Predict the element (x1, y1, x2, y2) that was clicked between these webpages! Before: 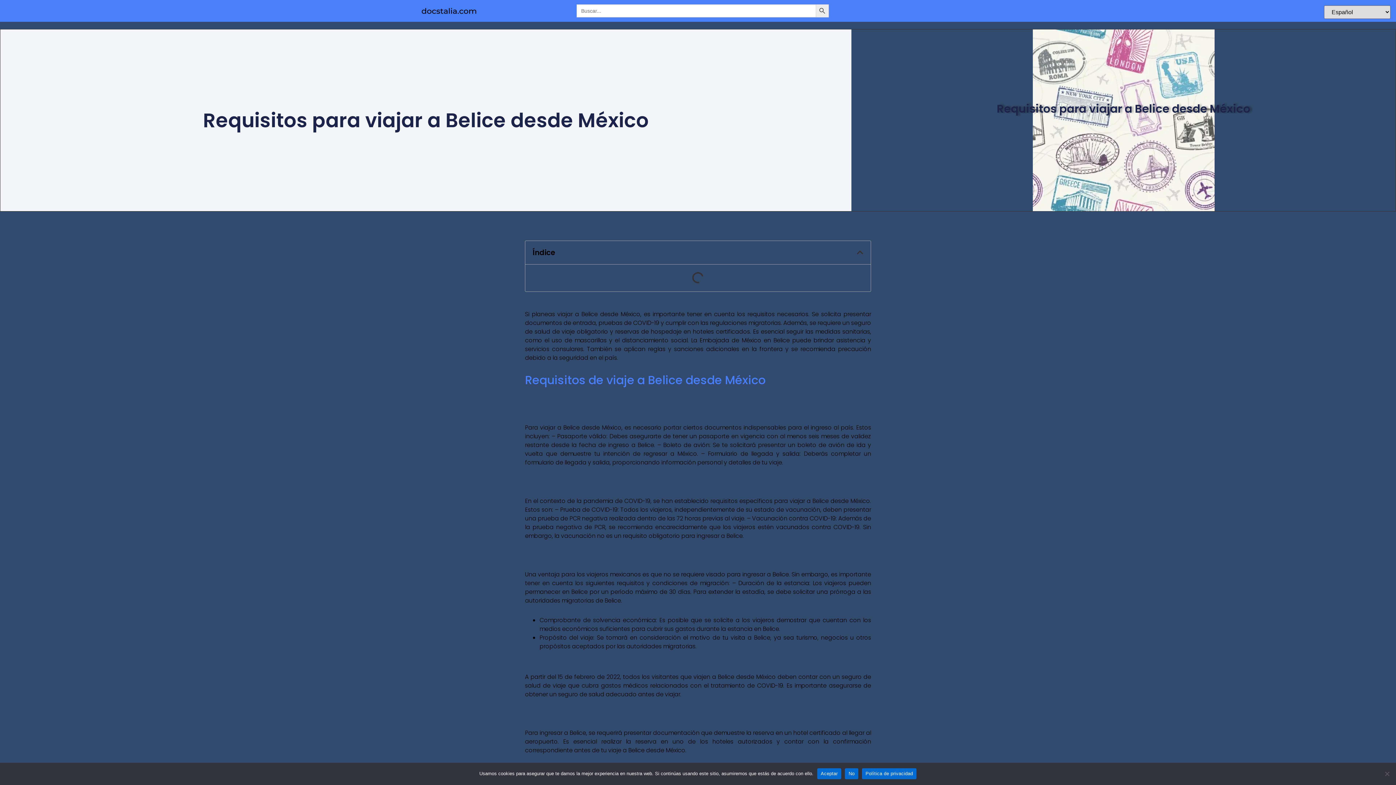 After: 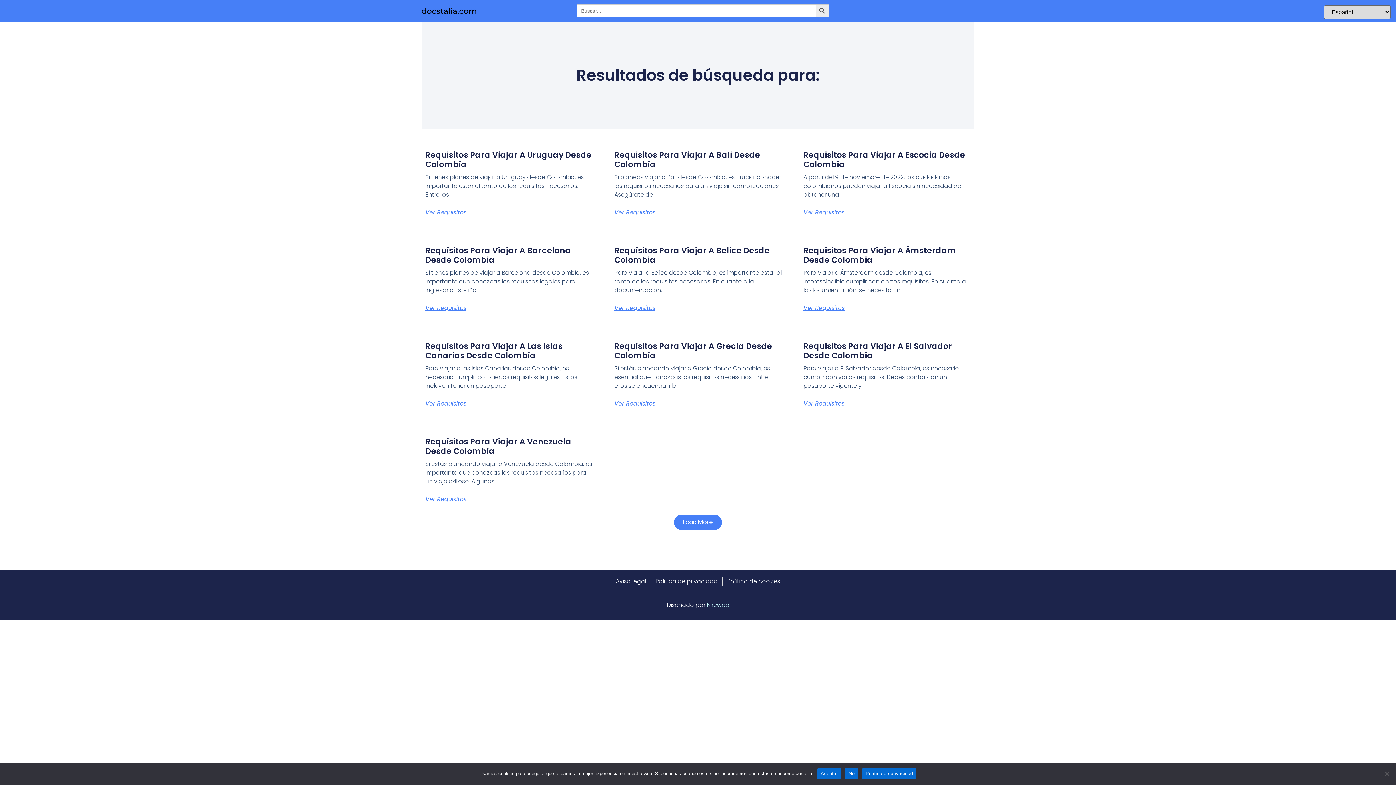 Action: label: Botón de búsqueda bbox: (815, 4, 829, 17)